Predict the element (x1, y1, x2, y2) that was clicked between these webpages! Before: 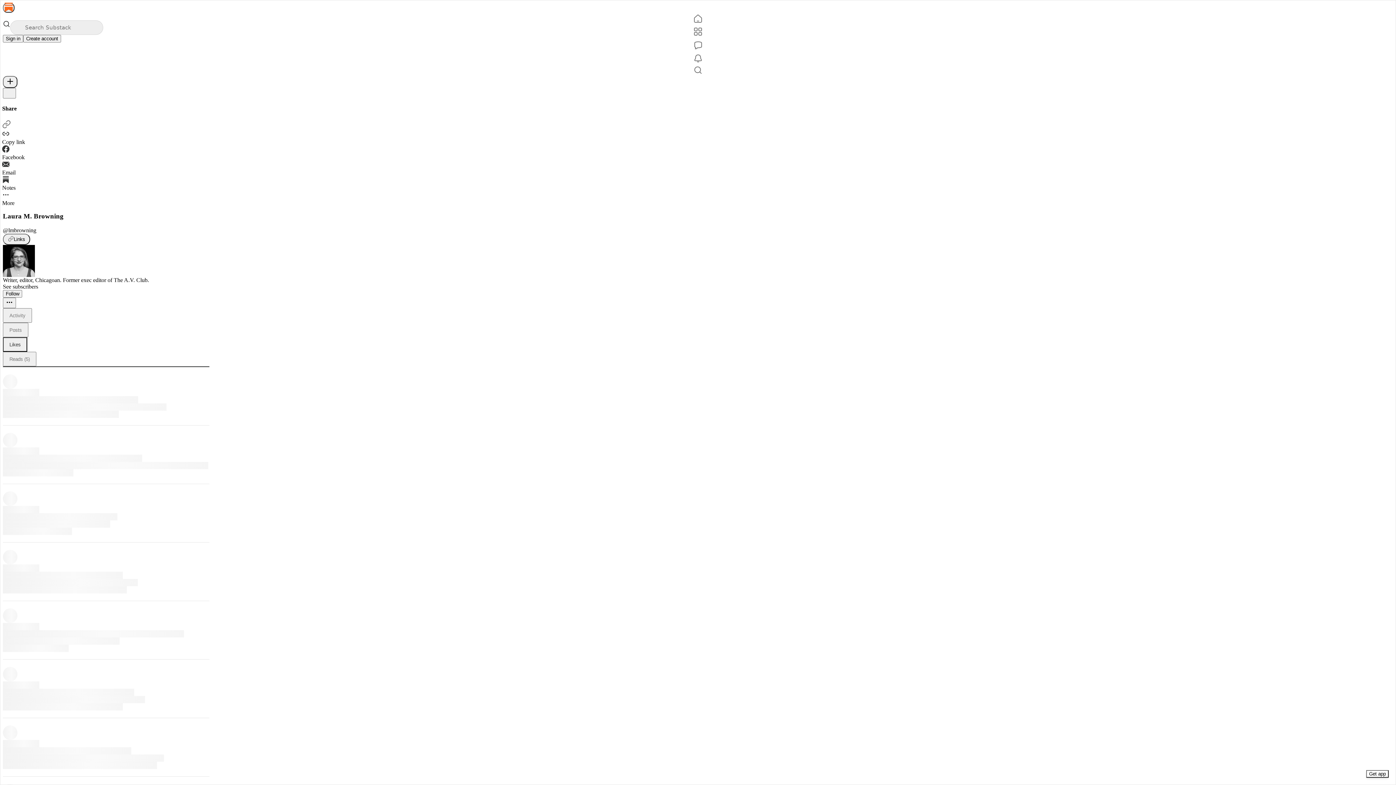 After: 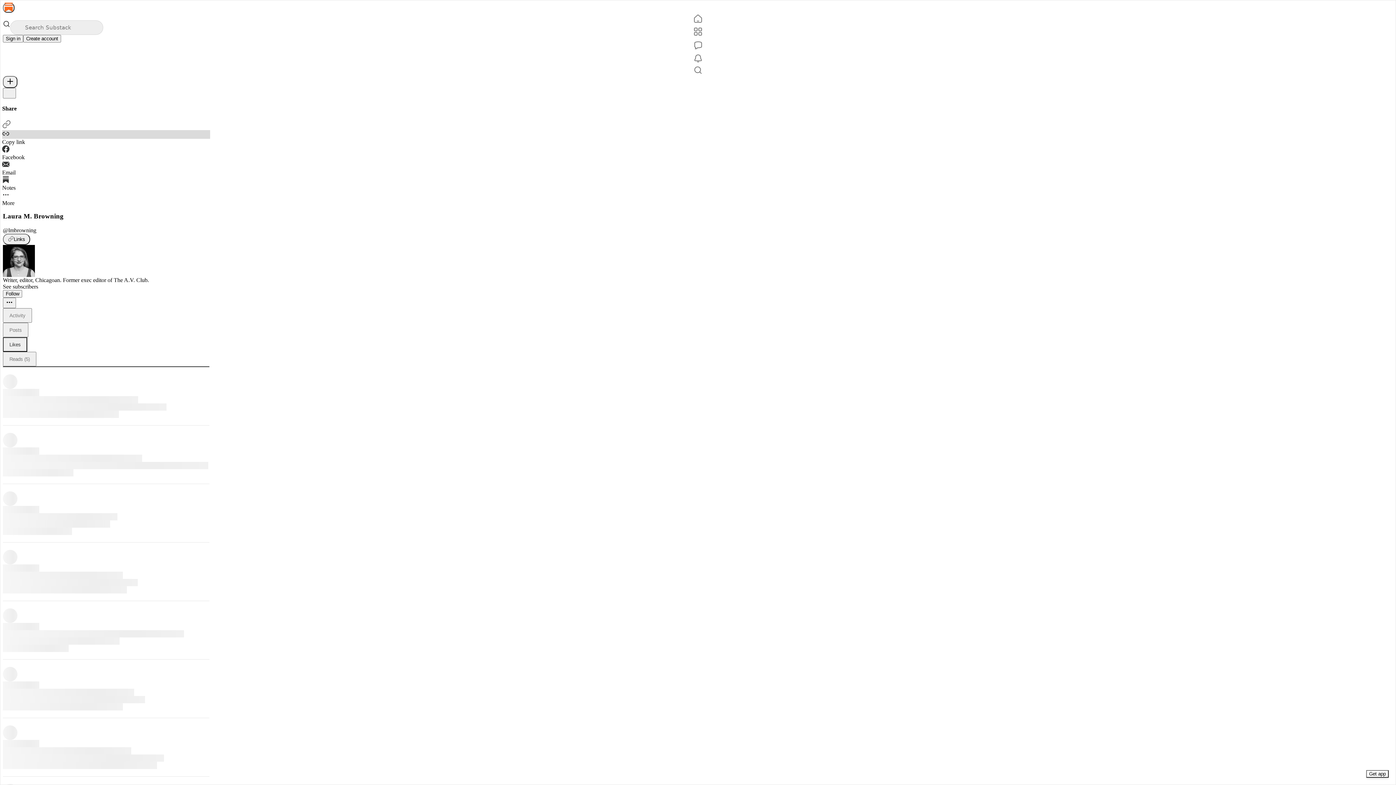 Action: bbox: (2, 130, 210, 145) label: Copy link